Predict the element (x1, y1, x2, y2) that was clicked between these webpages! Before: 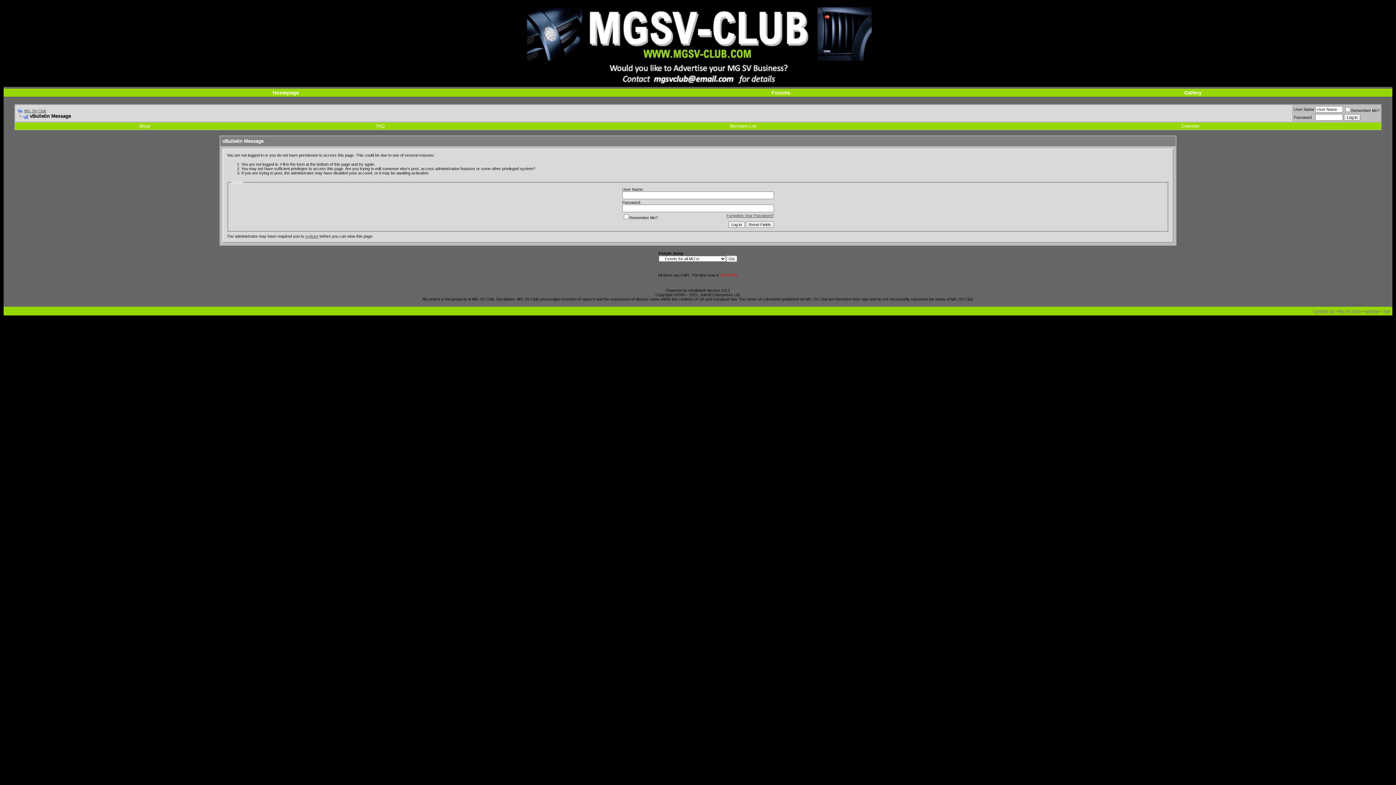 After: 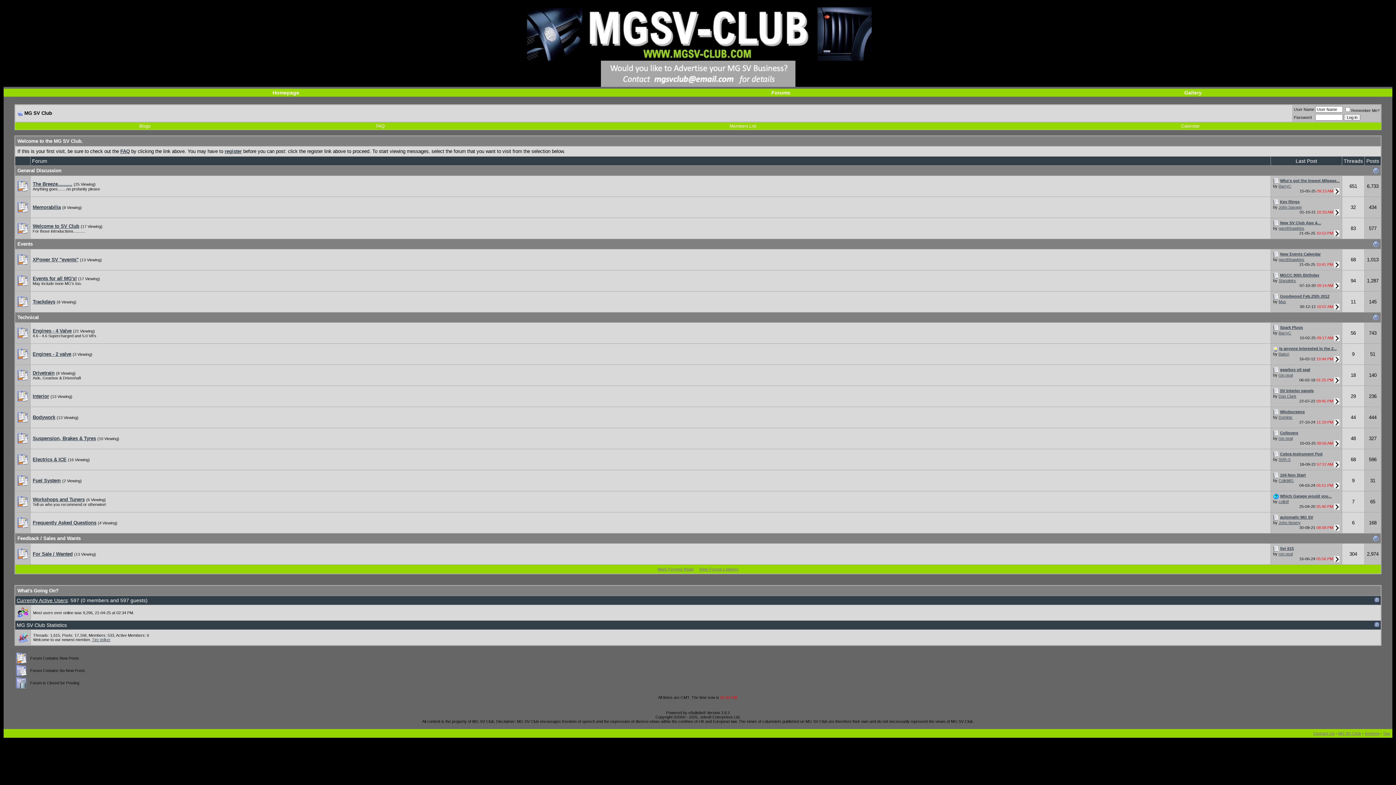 Action: bbox: (600, 83, 795, 87)